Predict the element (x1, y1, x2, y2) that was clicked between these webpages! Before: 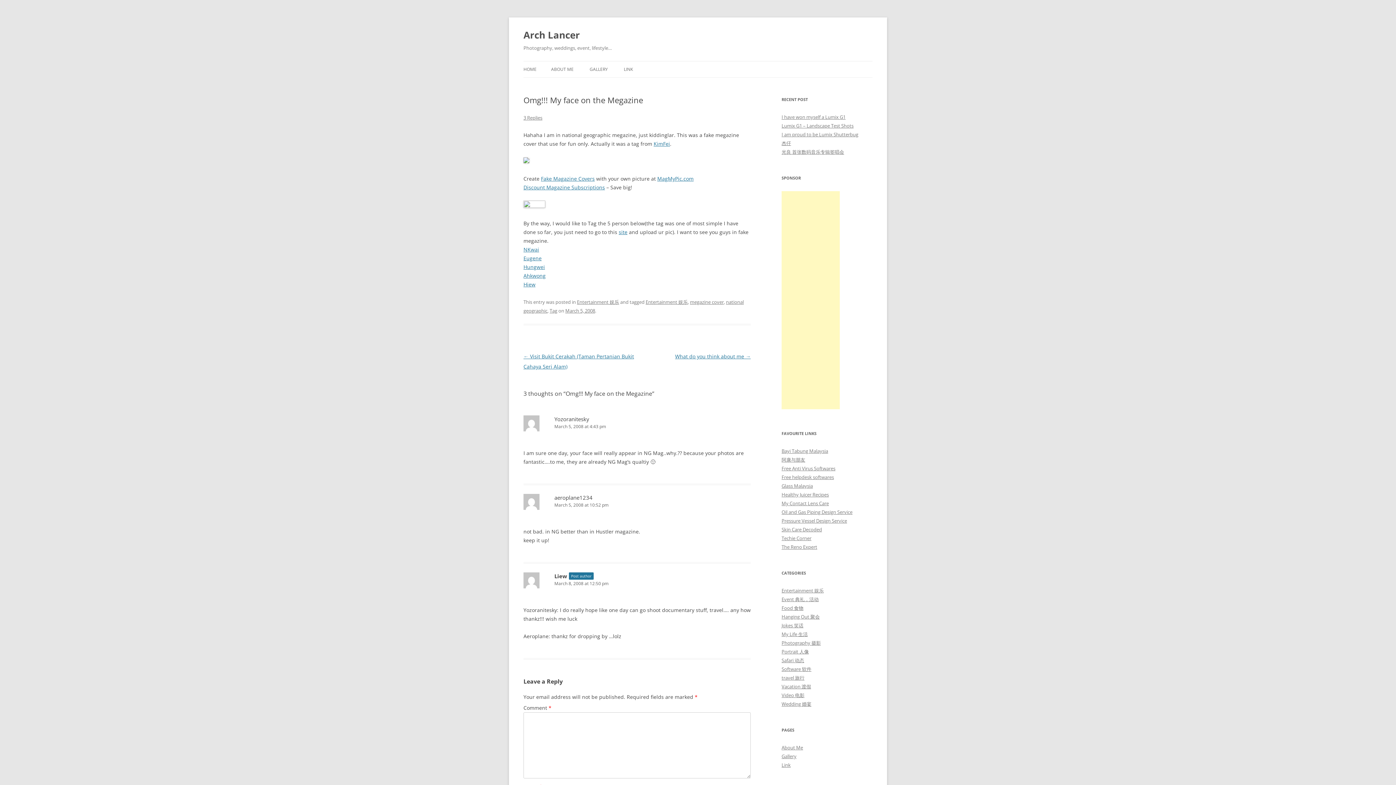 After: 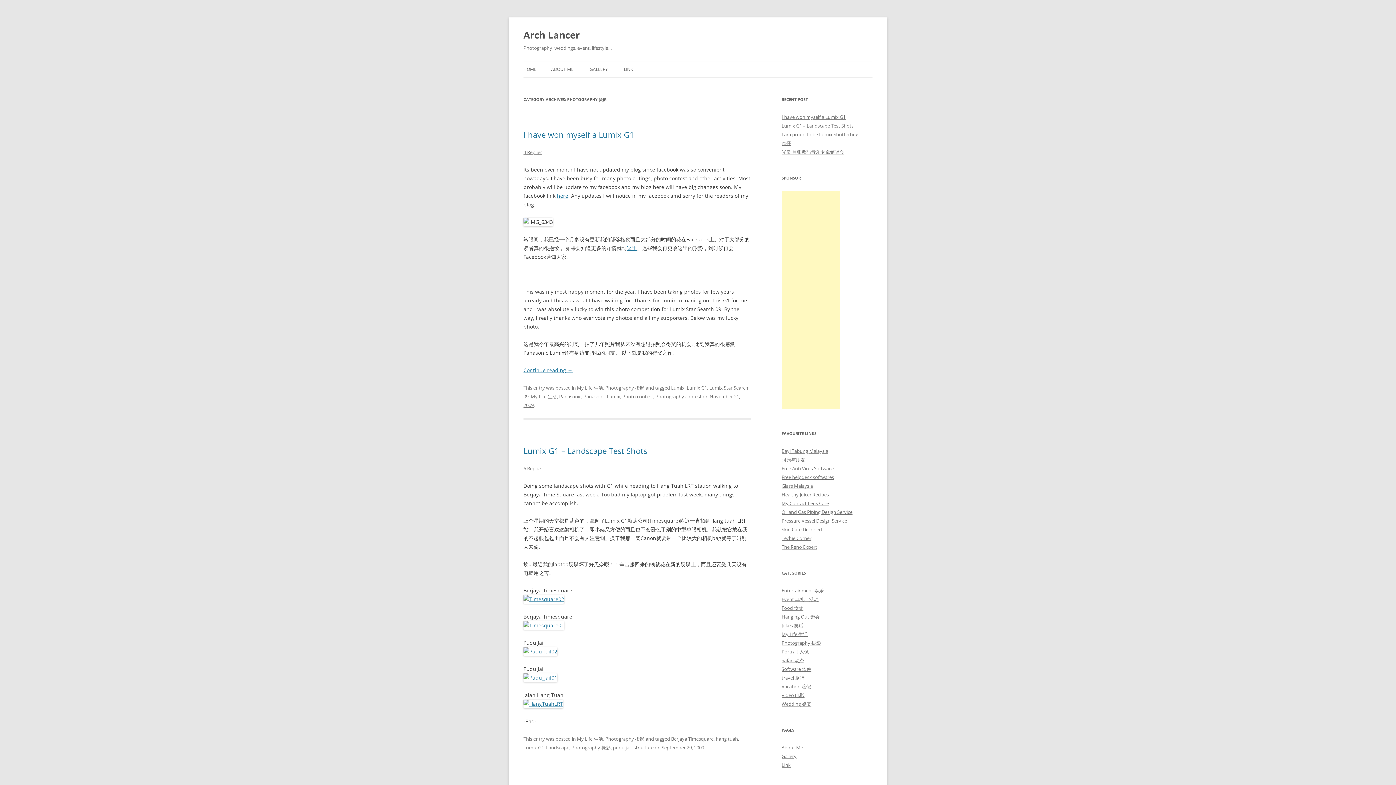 Action: label: Photography 摄影 bbox: (781, 640, 821, 646)